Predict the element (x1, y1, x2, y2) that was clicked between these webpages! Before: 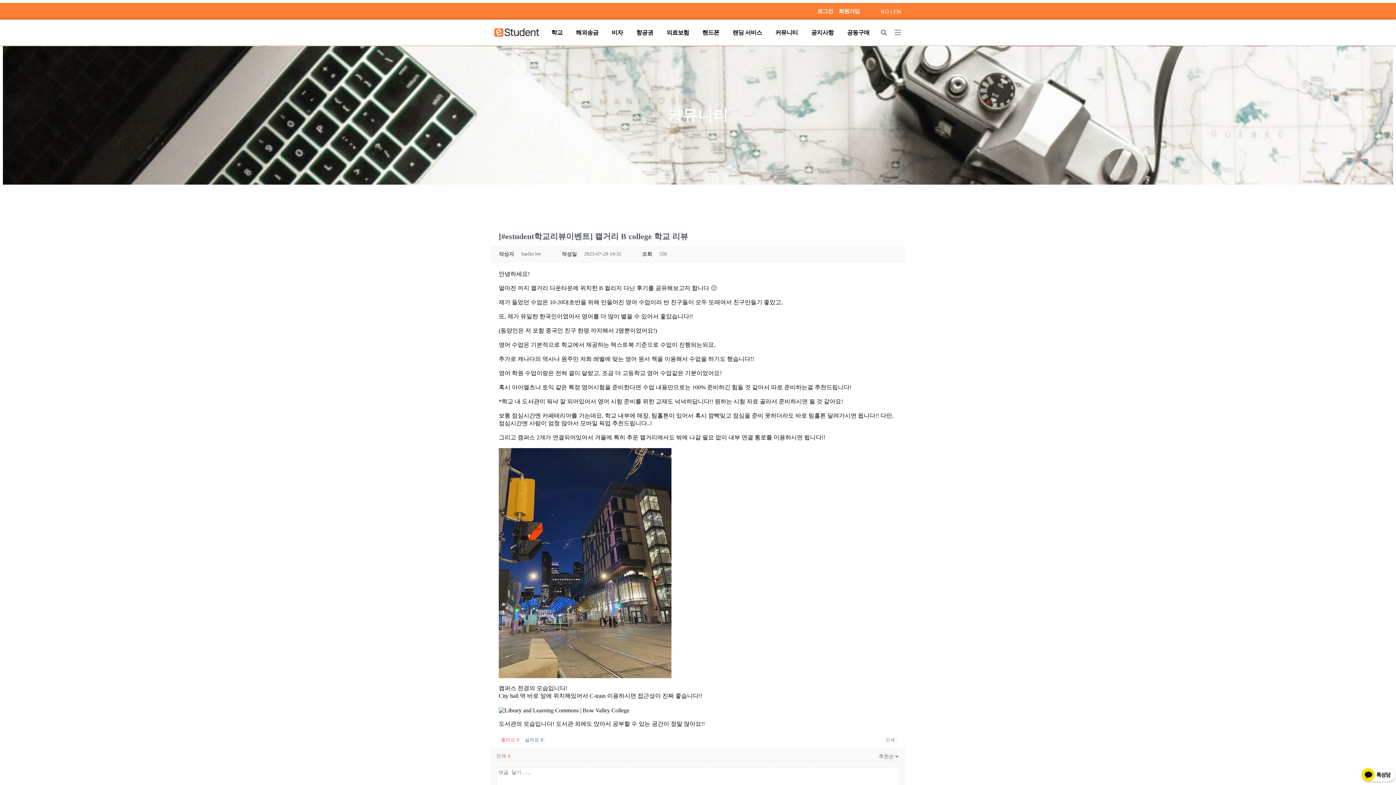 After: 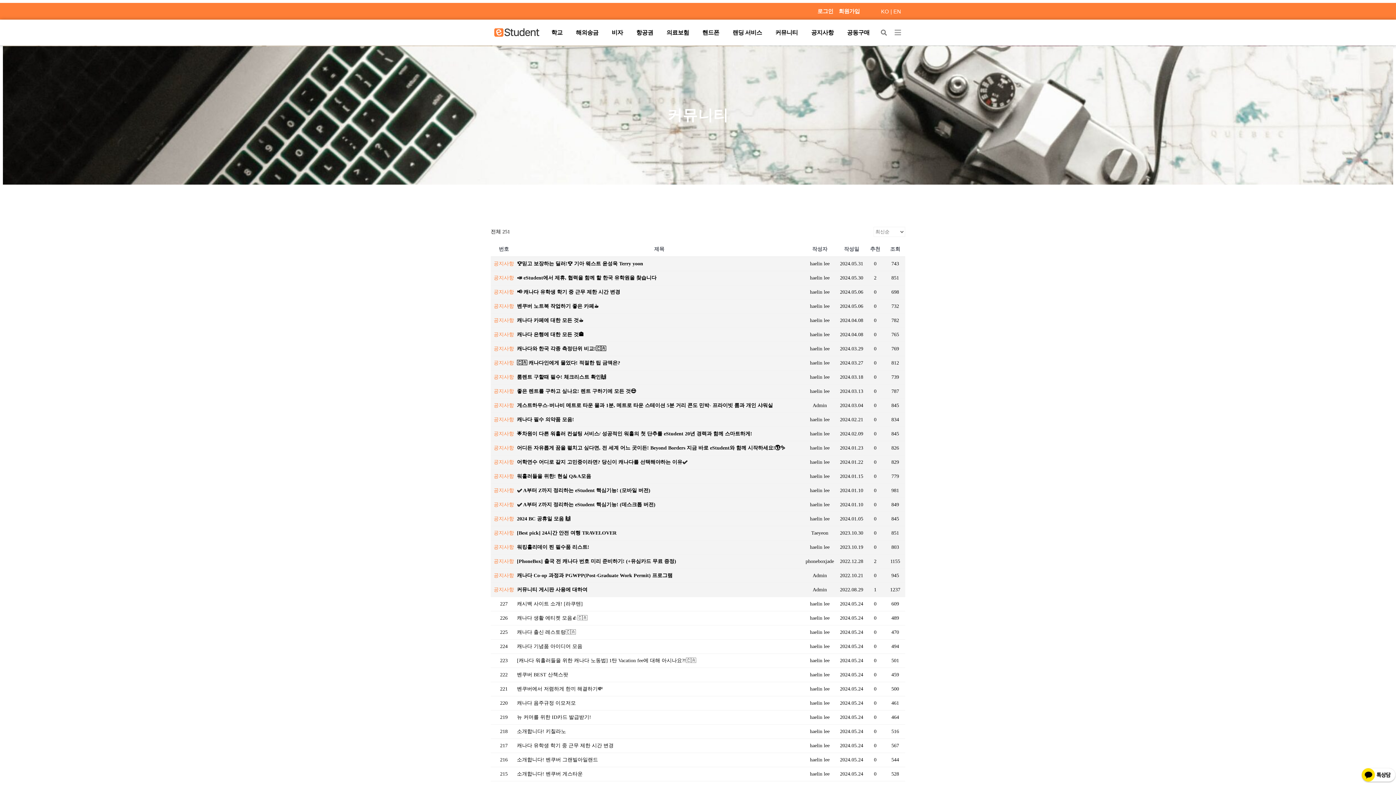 Action: bbox: (660, 19, 695, 45) label: 의료보험